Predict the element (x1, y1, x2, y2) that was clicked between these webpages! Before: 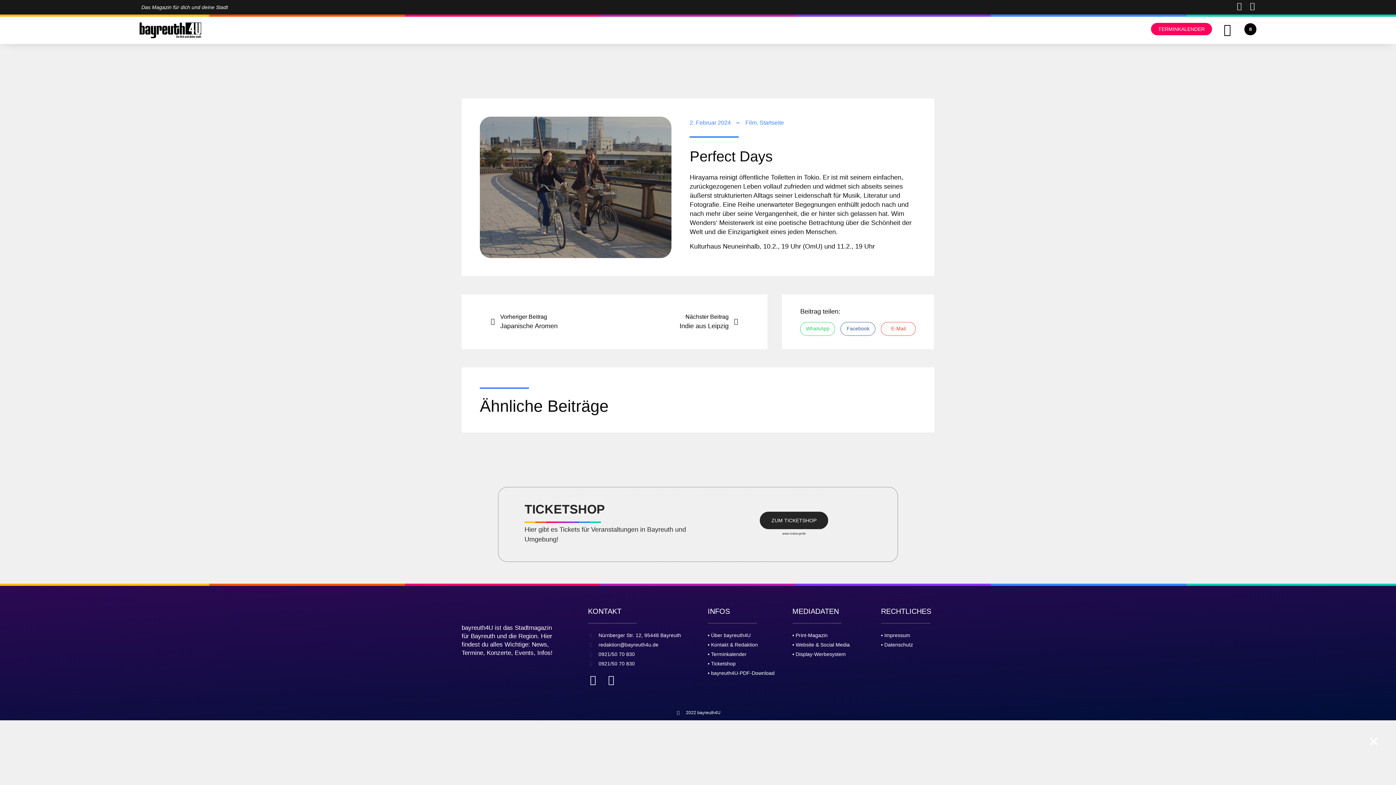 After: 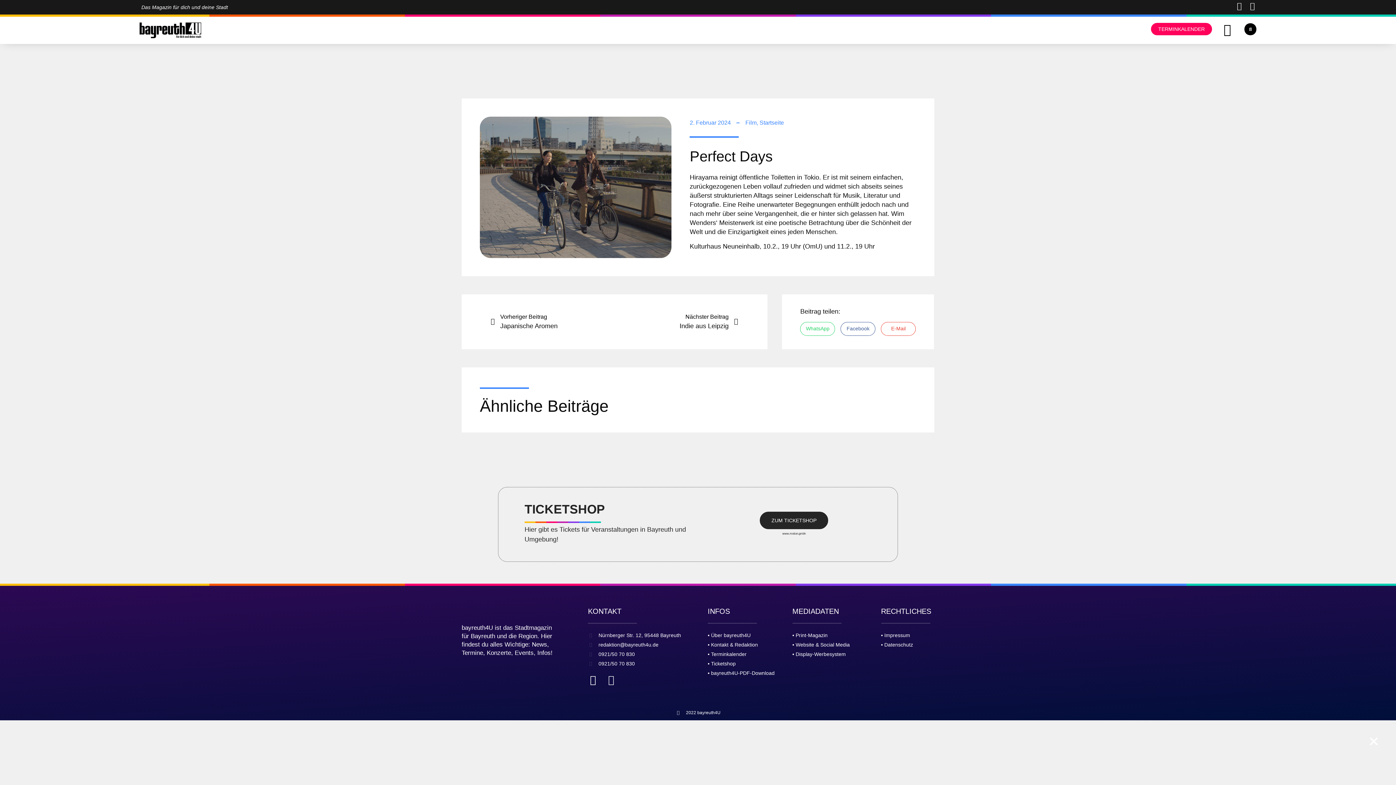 Action: label: Facebook bbox: (606, 675, 616, 685)